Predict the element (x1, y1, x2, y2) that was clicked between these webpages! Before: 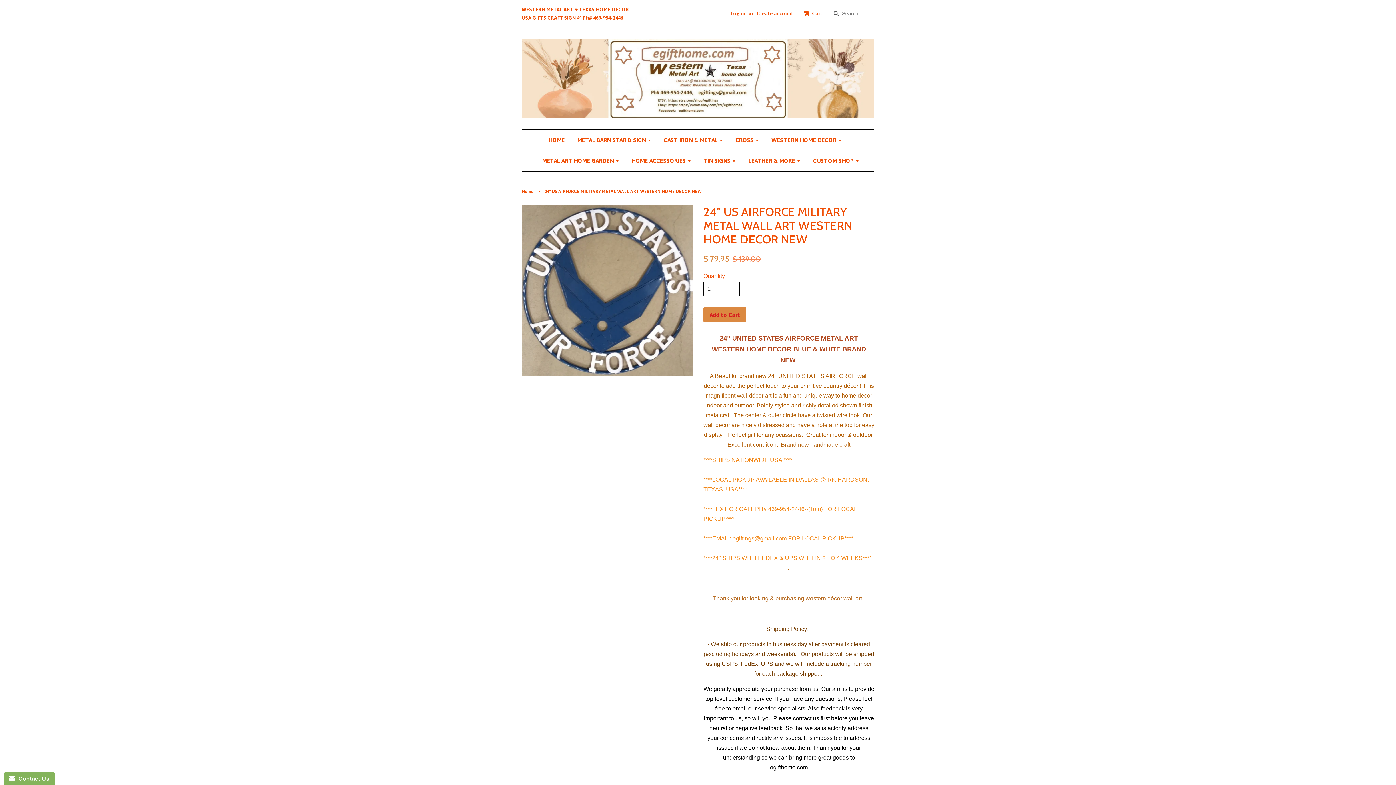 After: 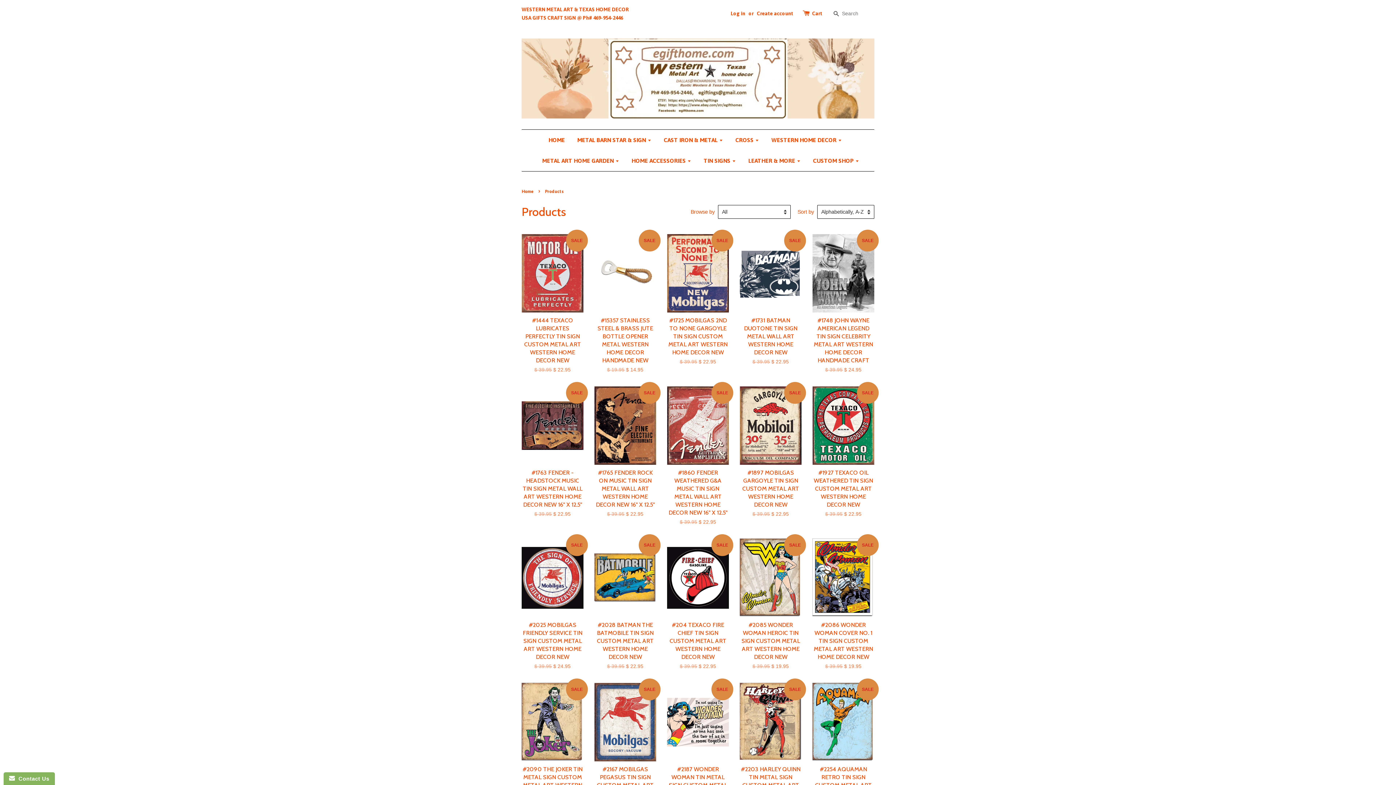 Action: bbox: (548, 129, 570, 150) label: HOME